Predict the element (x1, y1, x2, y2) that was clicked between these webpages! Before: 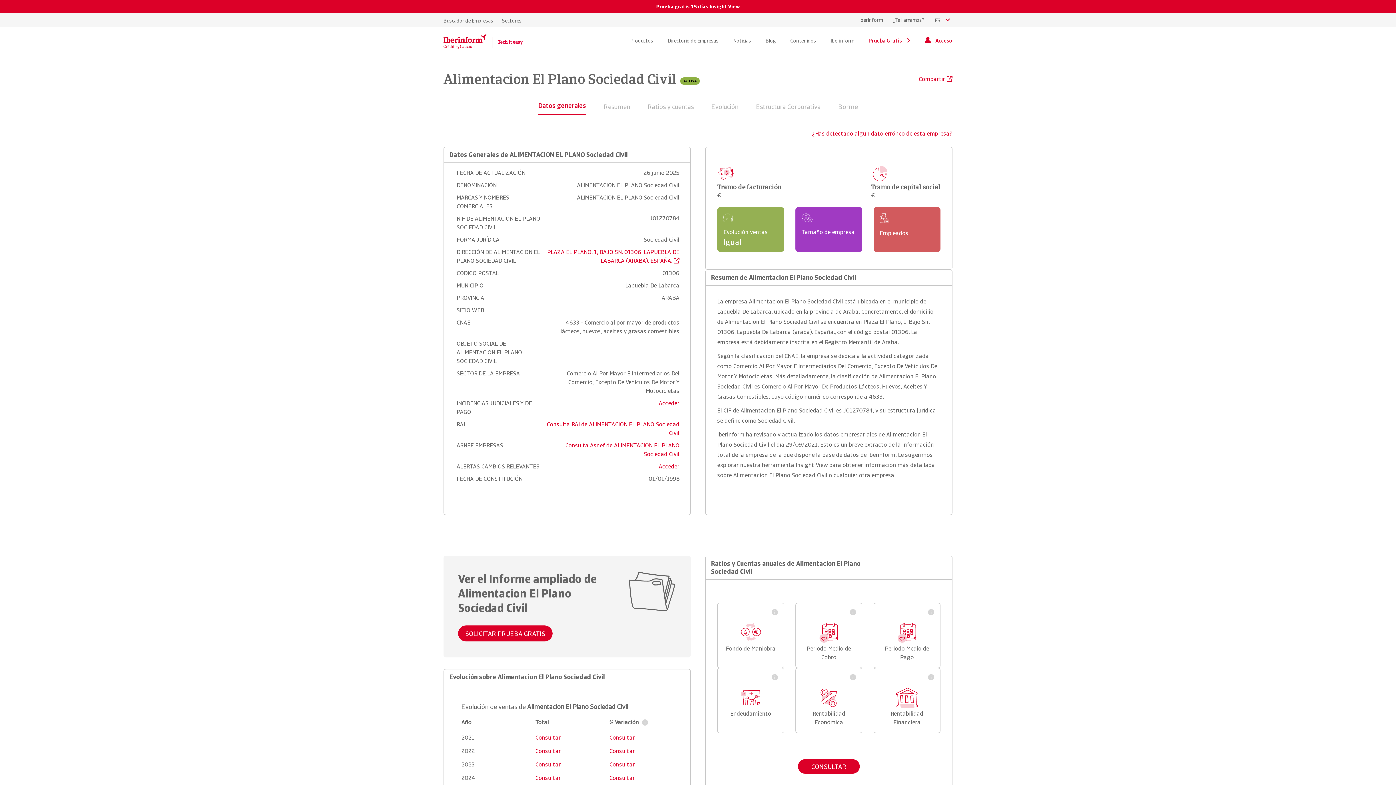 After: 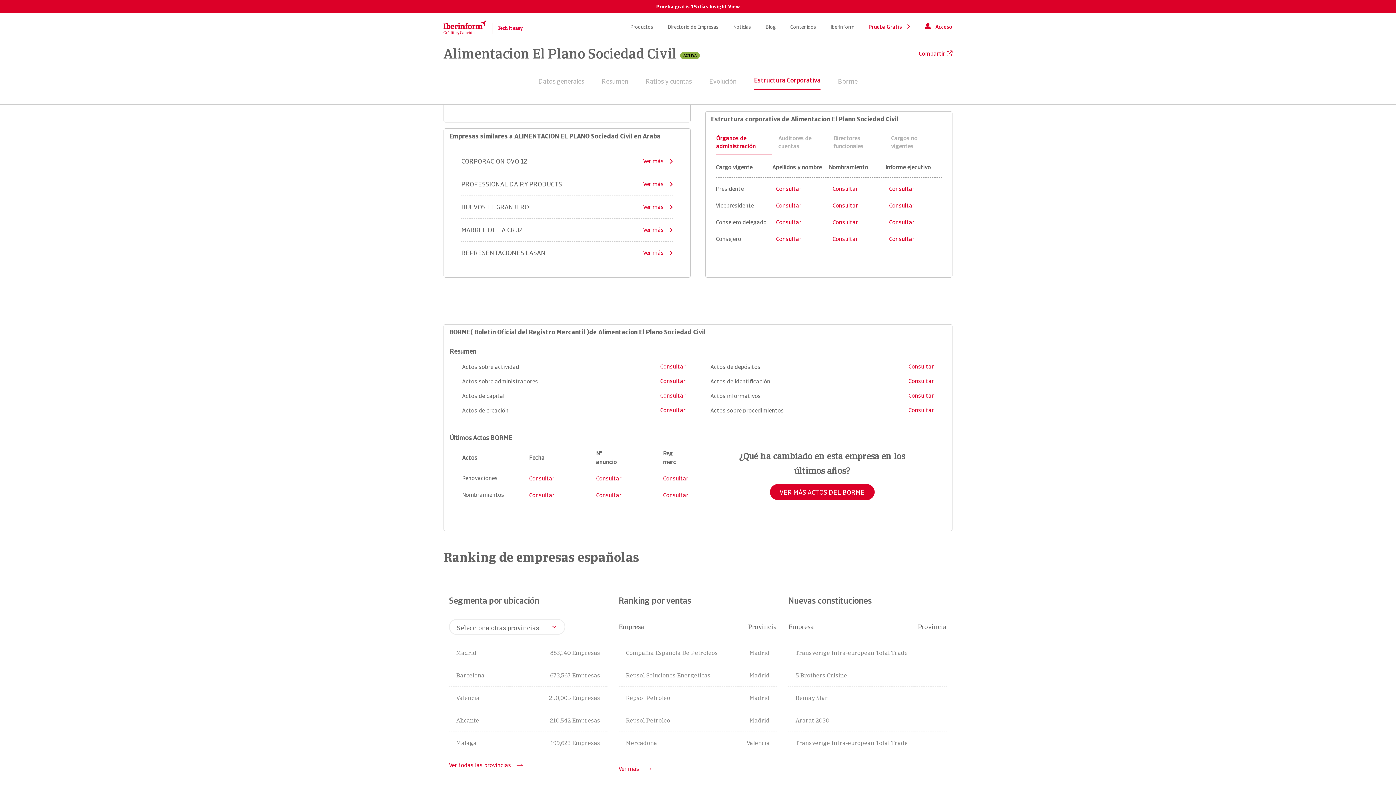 Action: bbox: (756, 102, 820, 115) label: Estructura Corporativa